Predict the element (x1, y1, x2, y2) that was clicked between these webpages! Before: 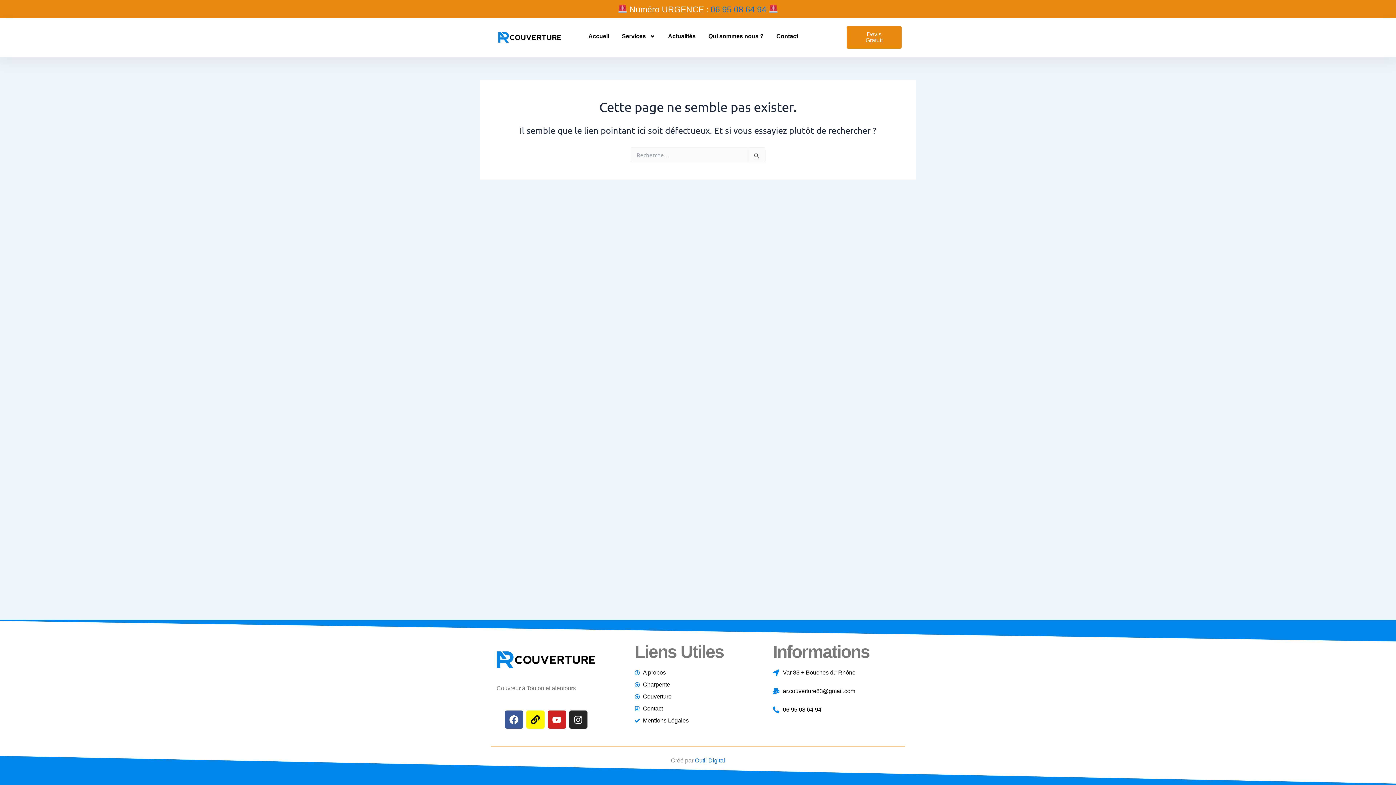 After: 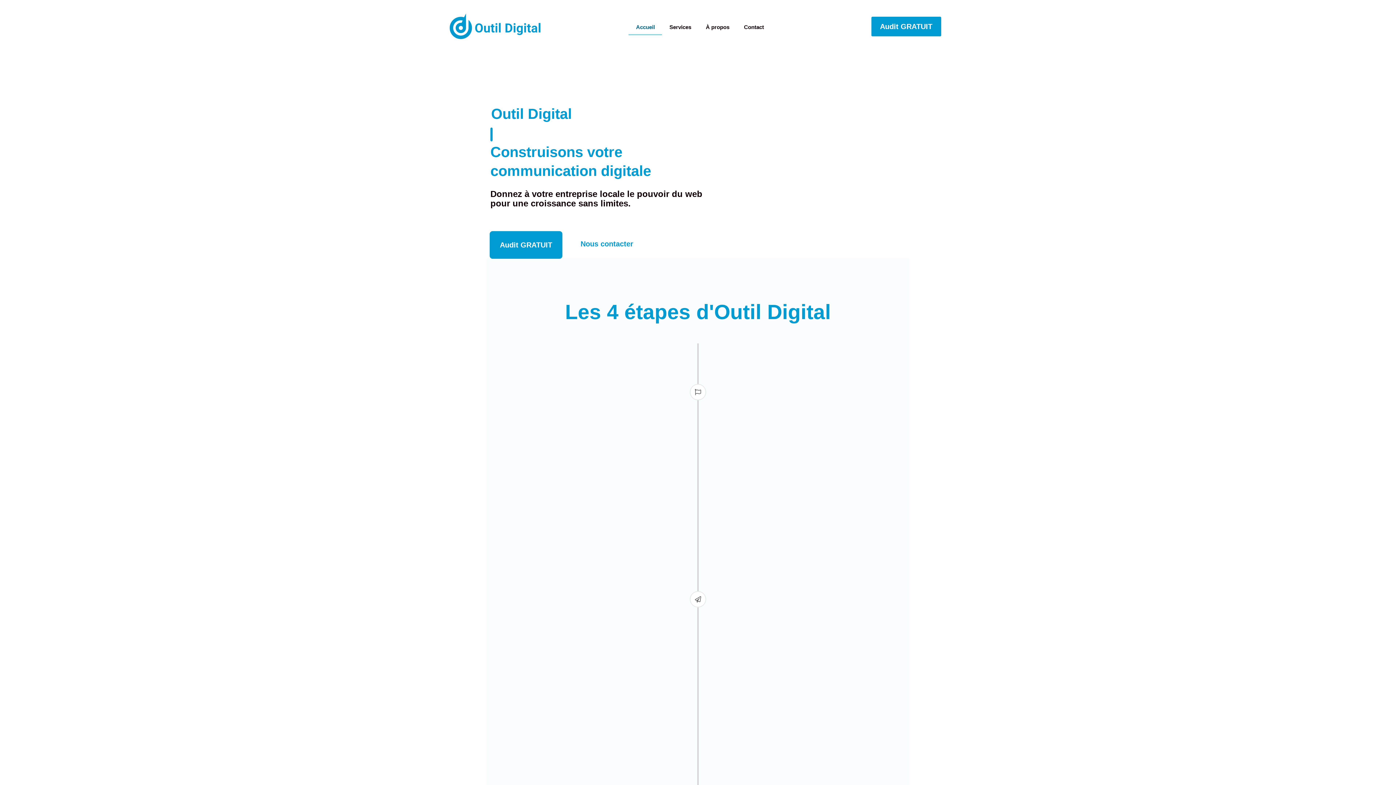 Action: label: Outil Digital bbox: (695, 757, 725, 764)